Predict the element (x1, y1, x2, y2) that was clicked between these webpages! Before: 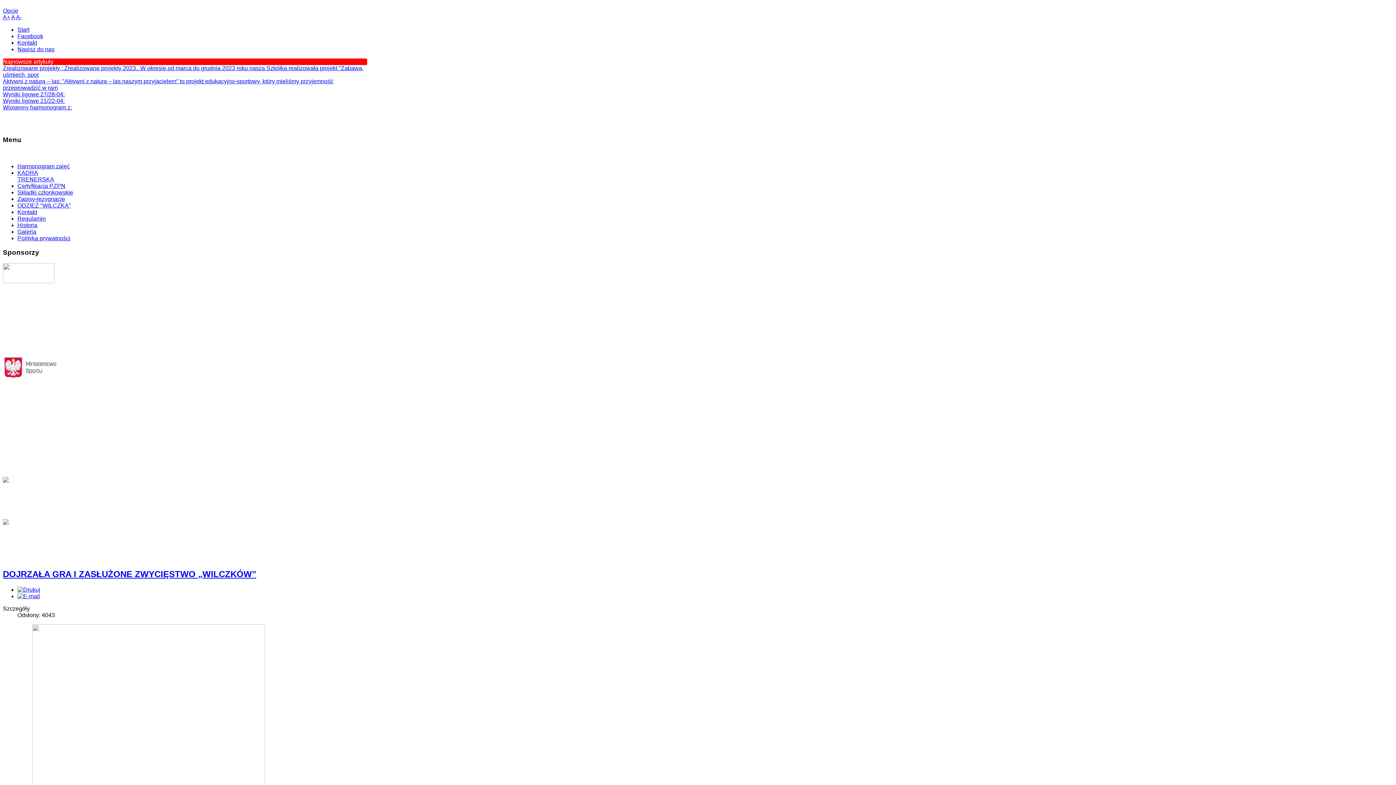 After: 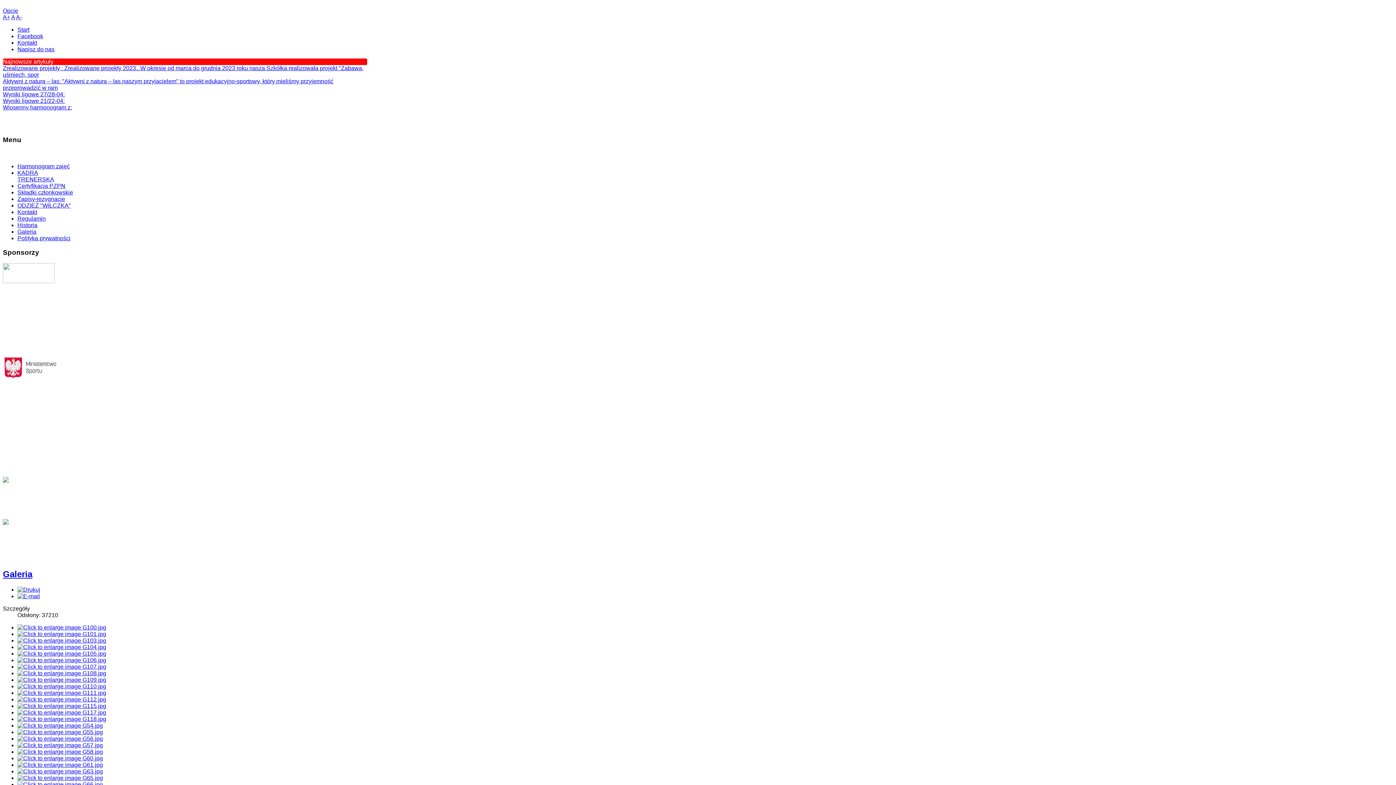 Action: bbox: (17, 228, 36, 234) label: Galeria